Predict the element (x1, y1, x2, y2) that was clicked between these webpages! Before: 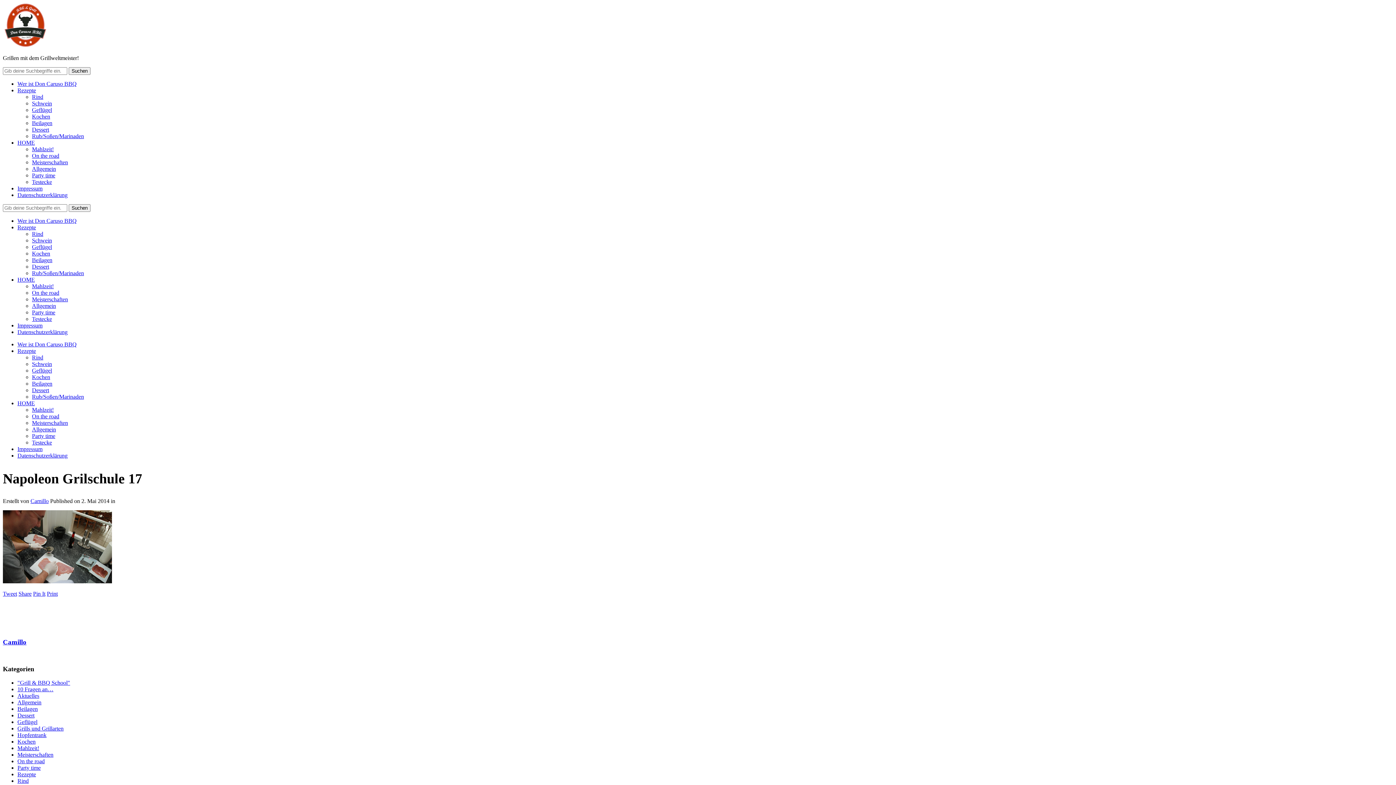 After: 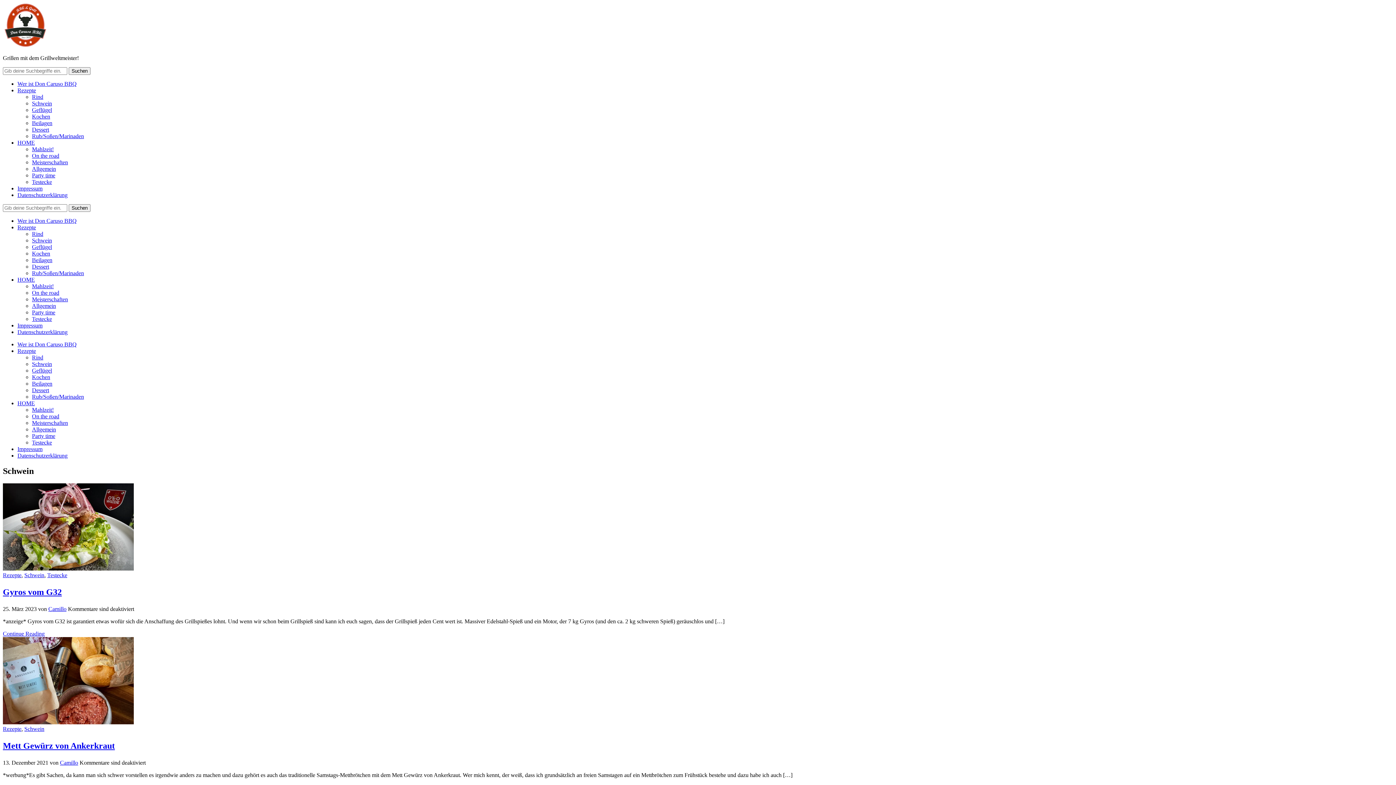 Action: label: Schwein bbox: (32, 100, 52, 106)